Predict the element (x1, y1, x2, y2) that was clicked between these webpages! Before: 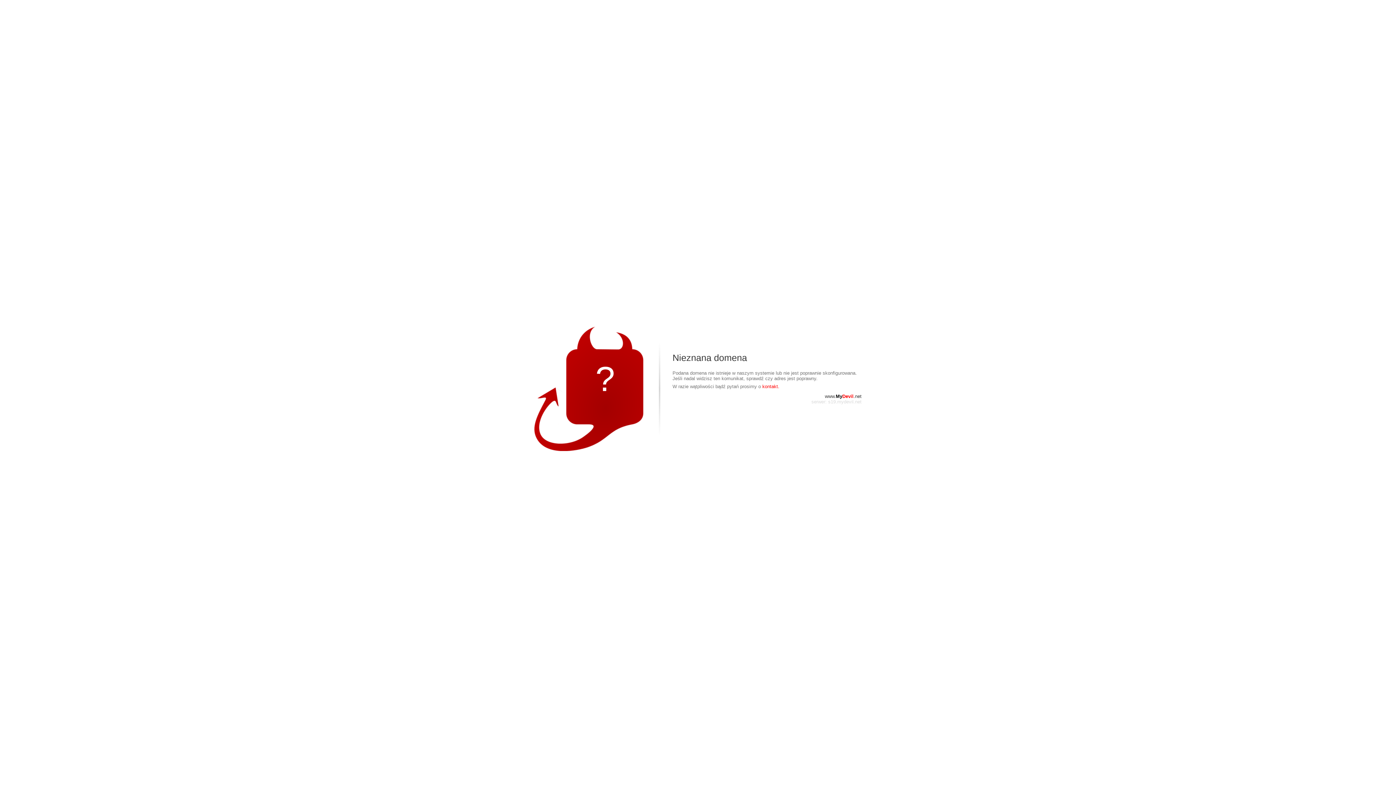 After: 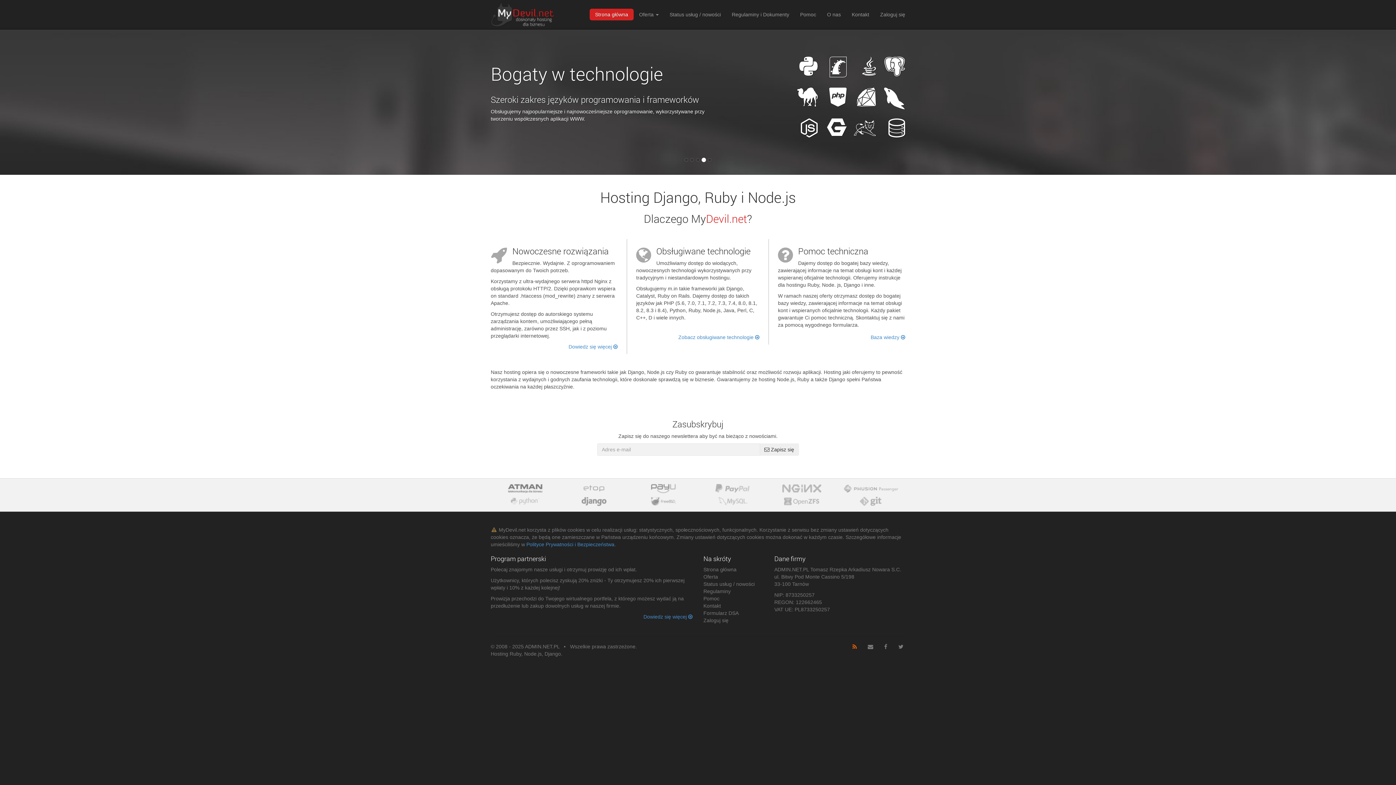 Action: bbox: (825, 393, 861, 399) label: www.MyDevil.net